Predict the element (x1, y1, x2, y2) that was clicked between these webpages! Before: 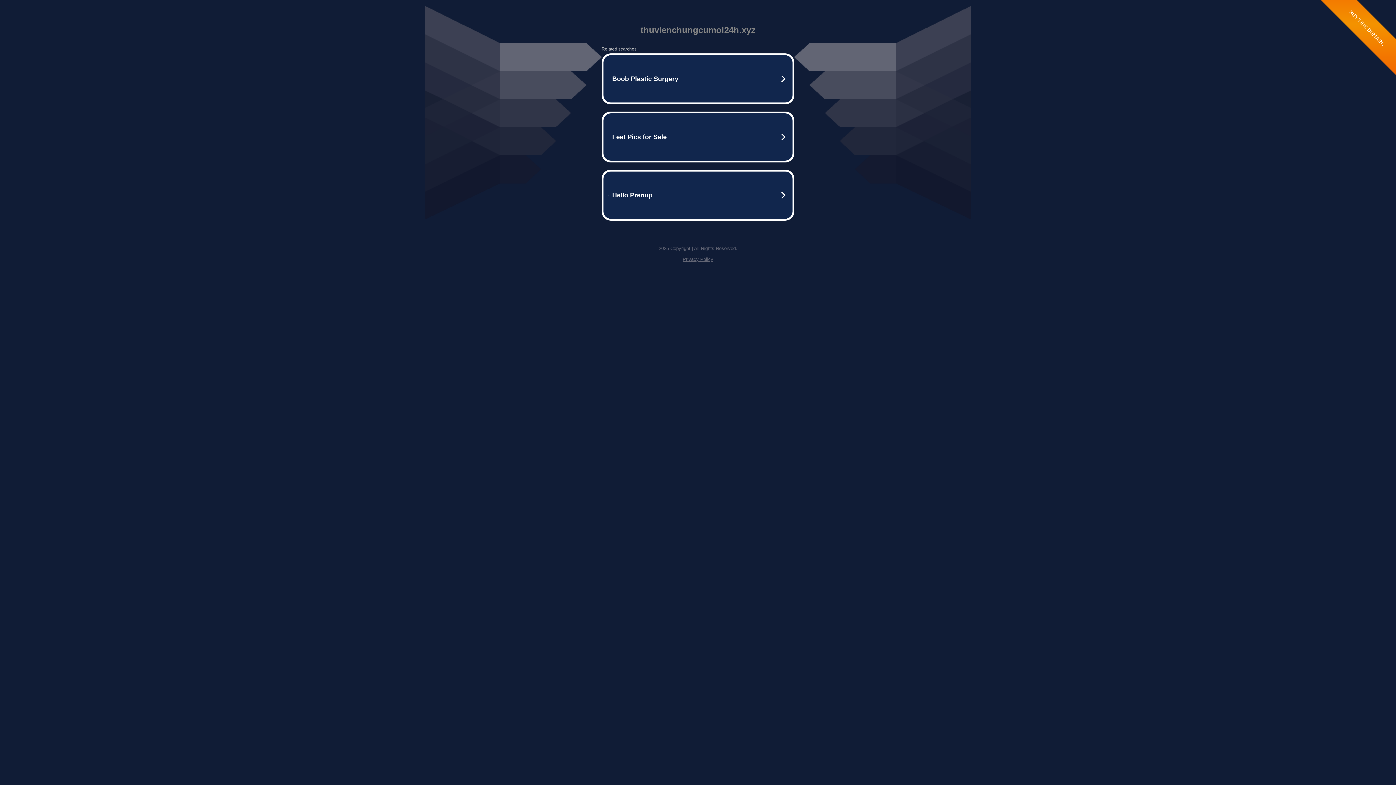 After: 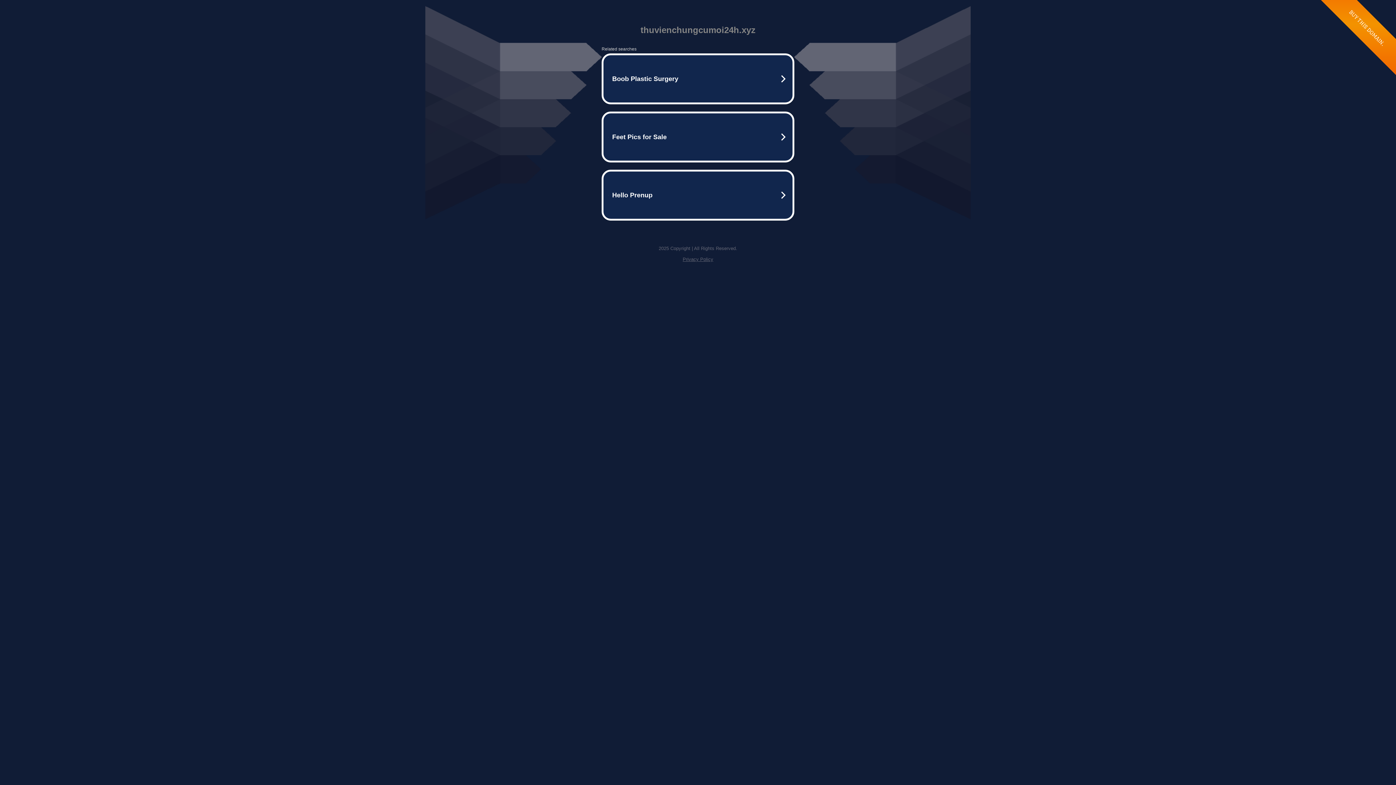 Action: bbox: (682, 256, 713, 262) label: Privacy Policy